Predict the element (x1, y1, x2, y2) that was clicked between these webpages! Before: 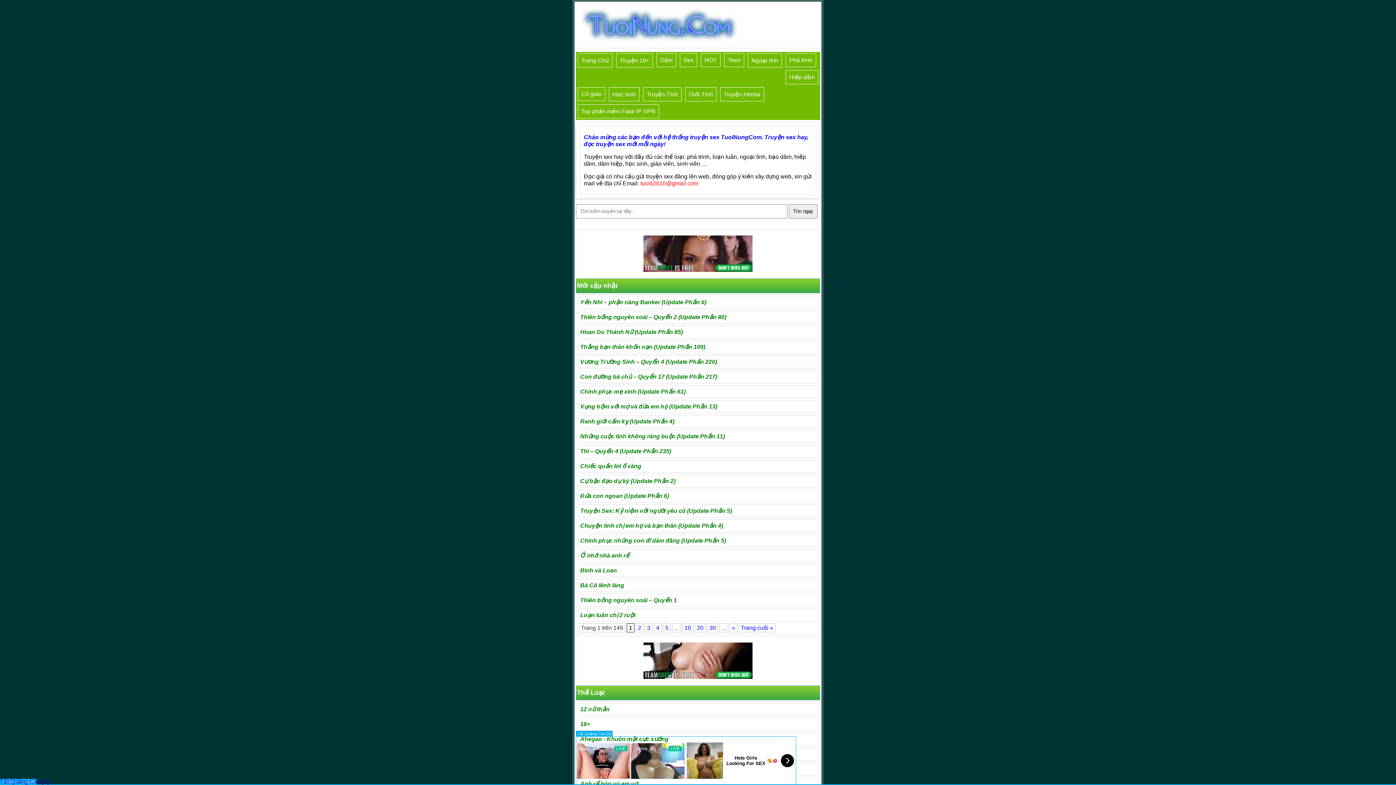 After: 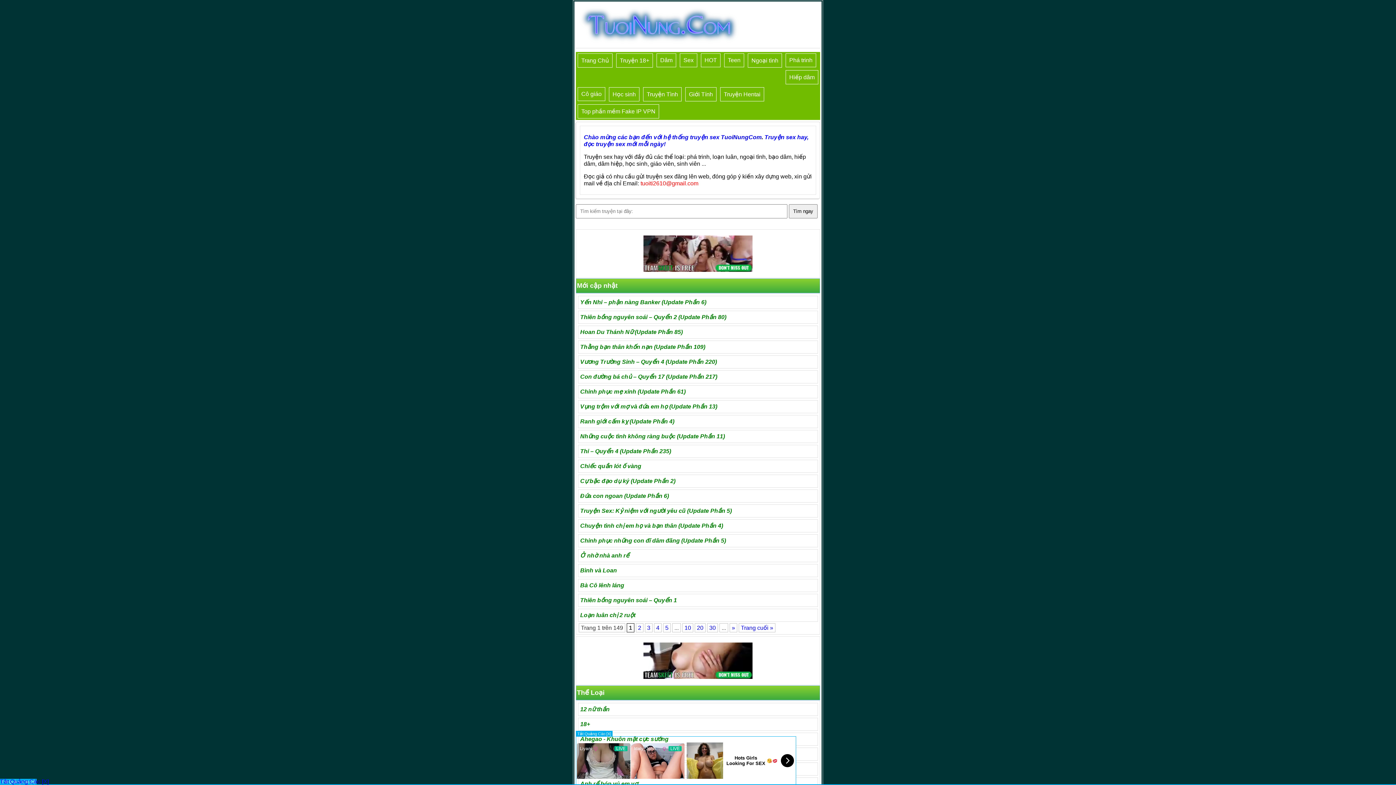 Action: bbox: (640, 180, 698, 186) label: tuoiti2610@gmail.com